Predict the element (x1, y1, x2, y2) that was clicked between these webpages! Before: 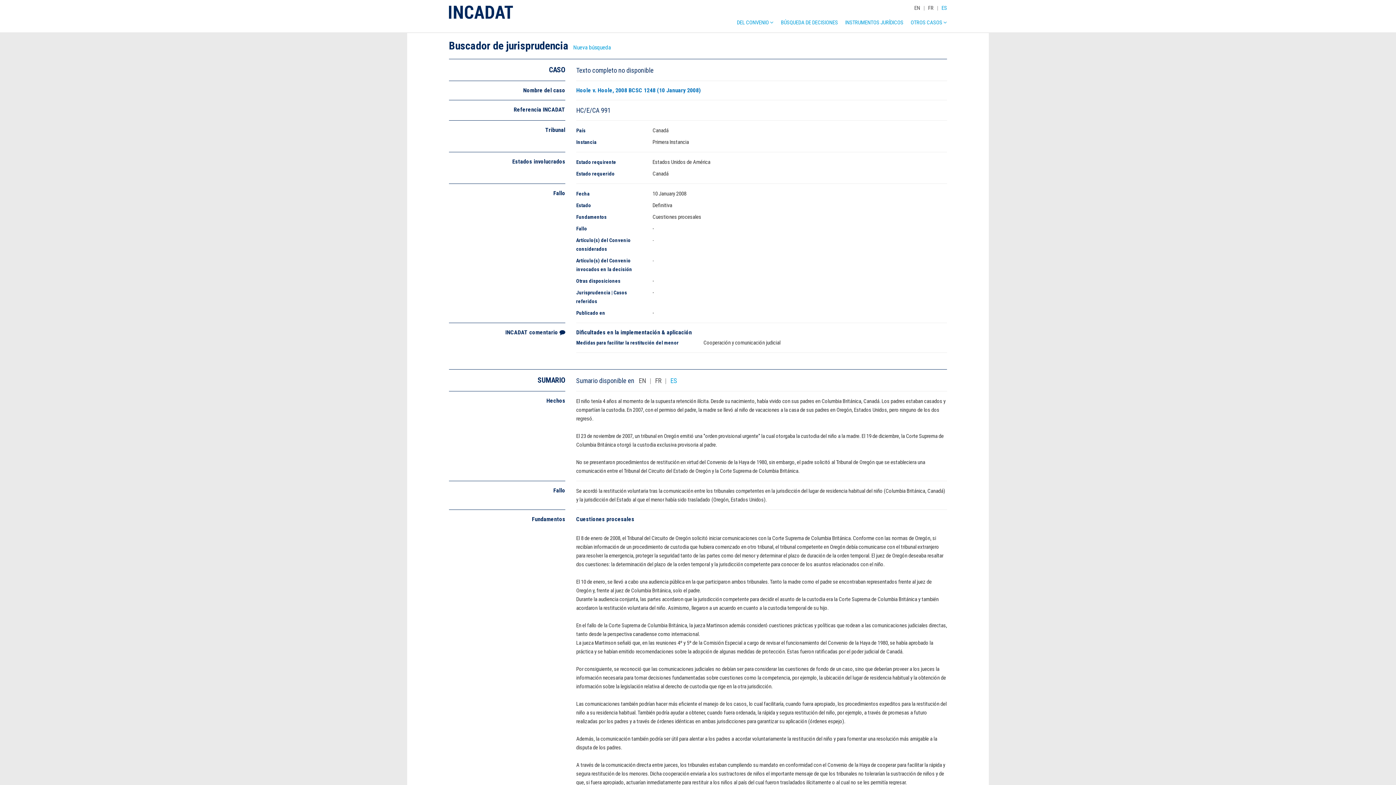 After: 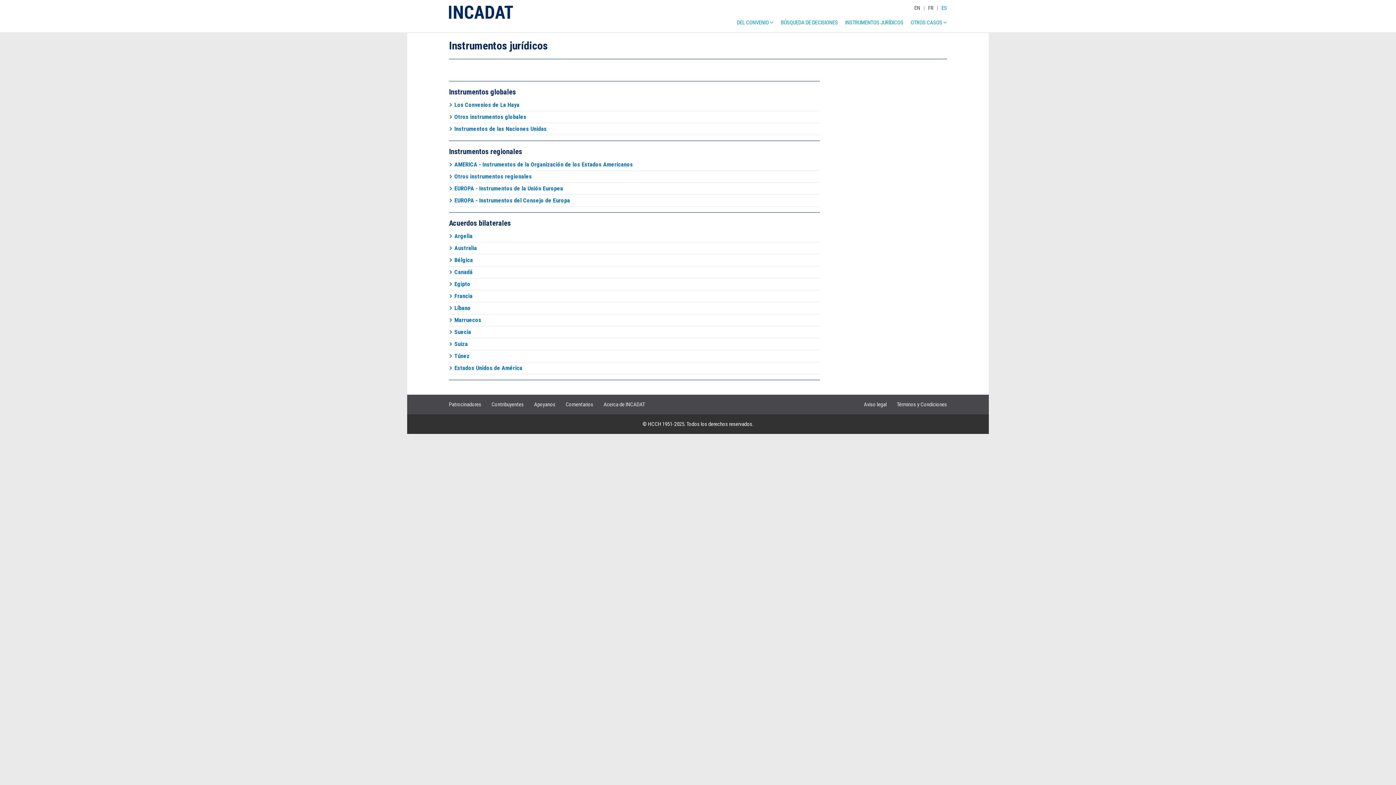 Action: label: INSTRUMENTOS JURÍDICOS bbox: (838, 16, 903, 32)